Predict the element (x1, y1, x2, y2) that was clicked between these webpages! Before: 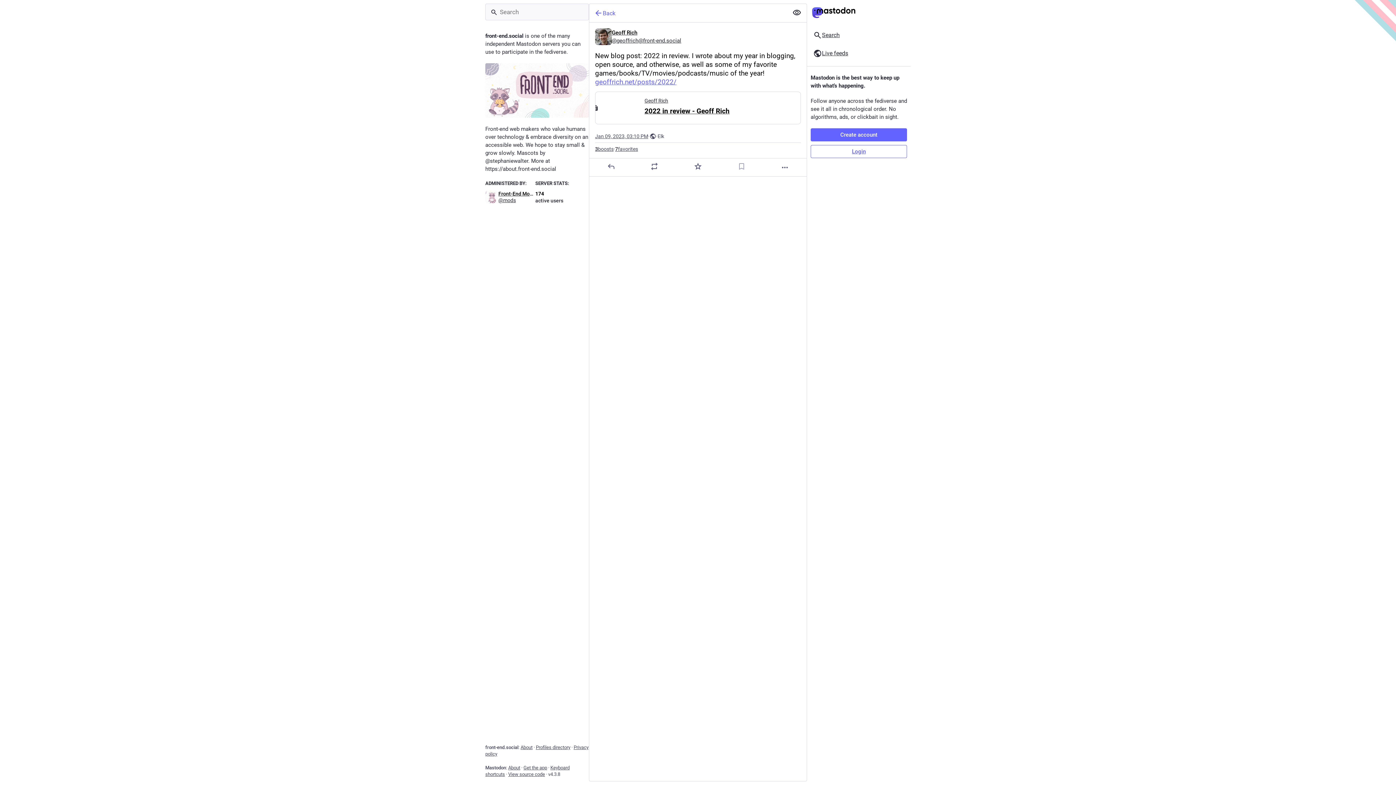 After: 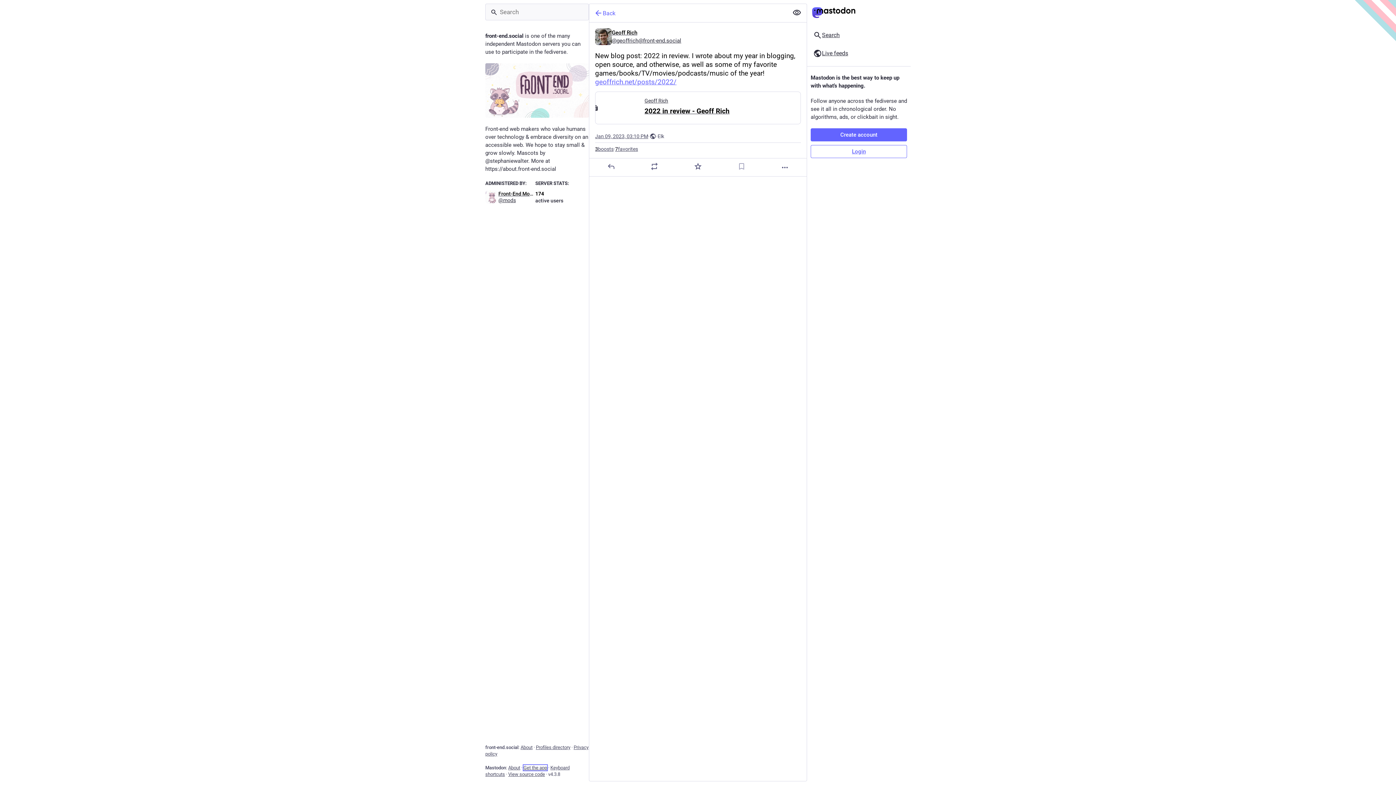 Action: bbox: (523, 765, 547, 770) label: Get the app